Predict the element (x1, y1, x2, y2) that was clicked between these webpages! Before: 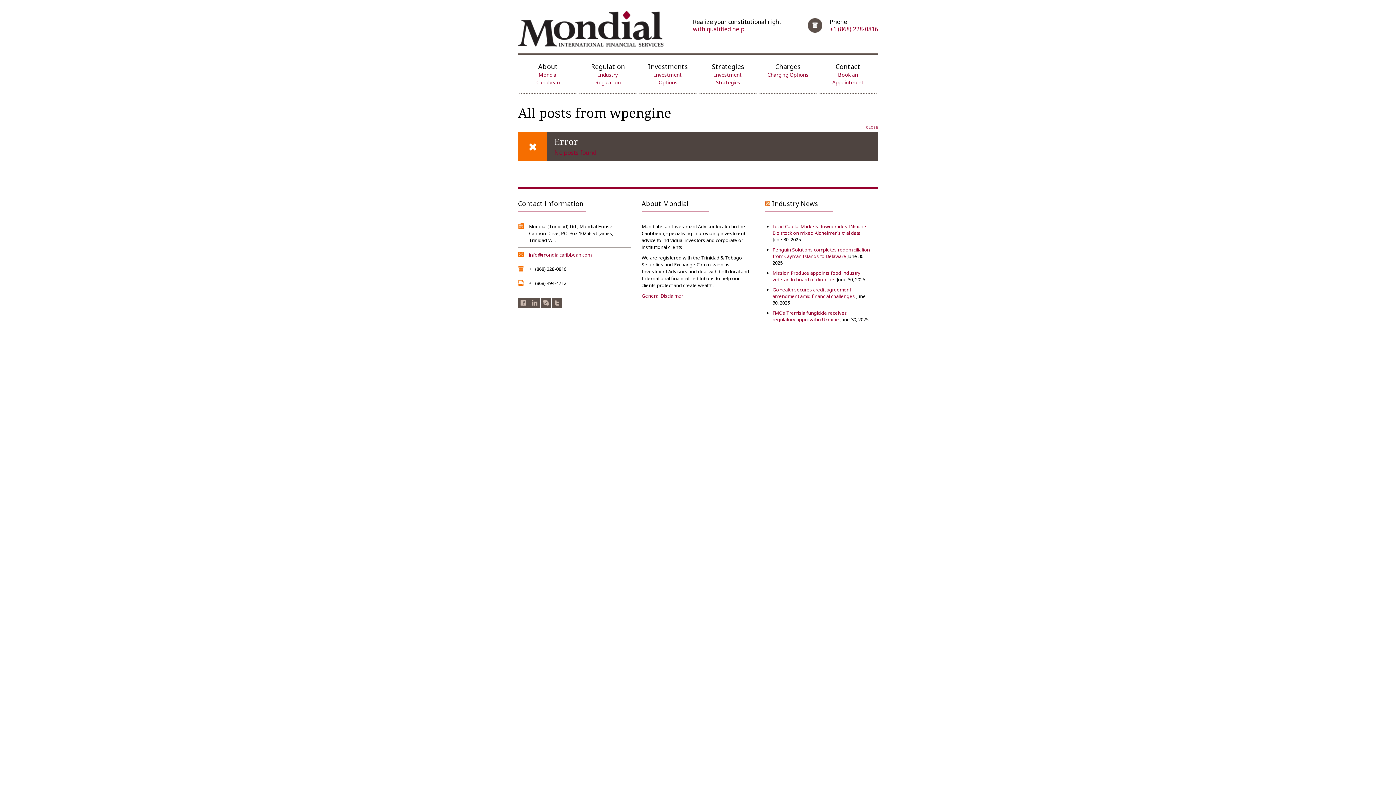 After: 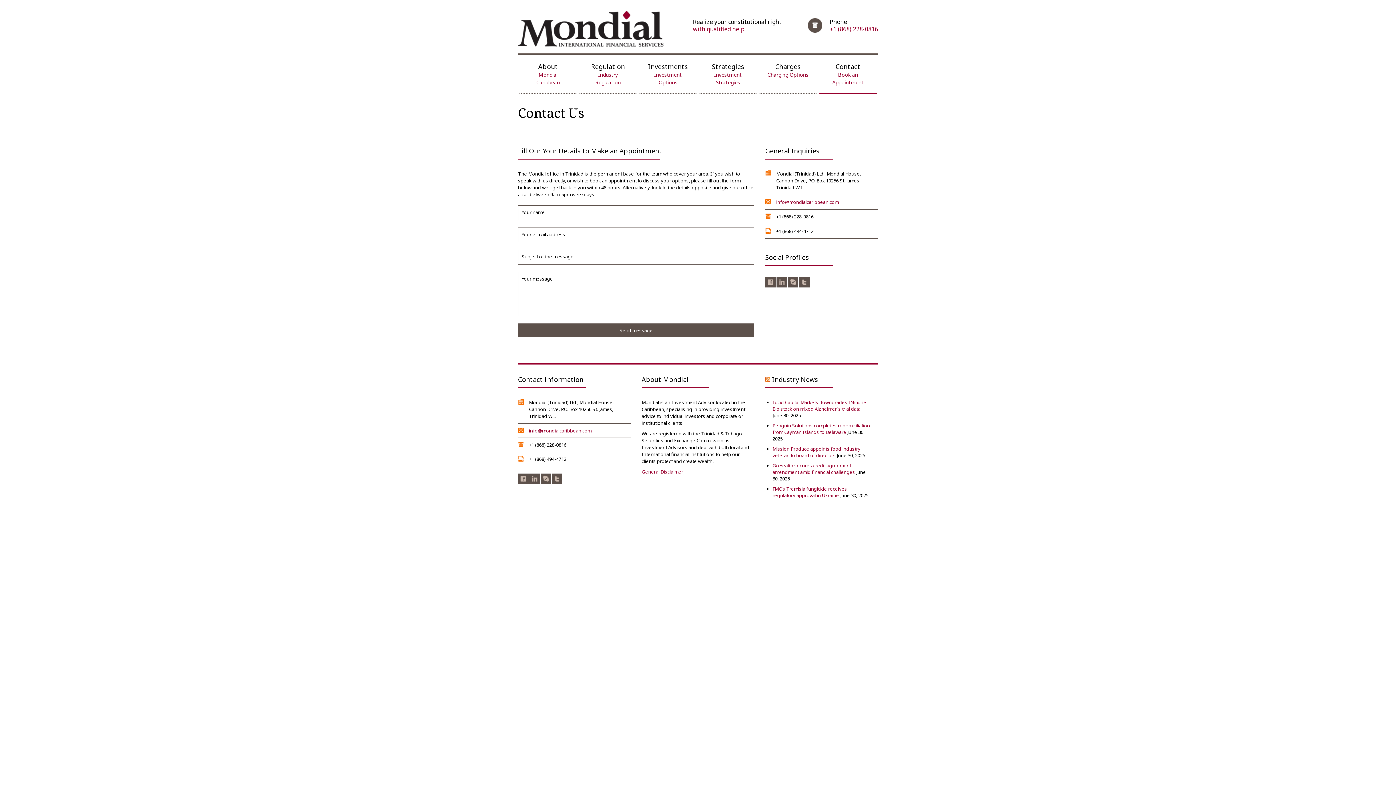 Action: label: Contact
Book an Appointment bbox: (819, 55, 877, 93)